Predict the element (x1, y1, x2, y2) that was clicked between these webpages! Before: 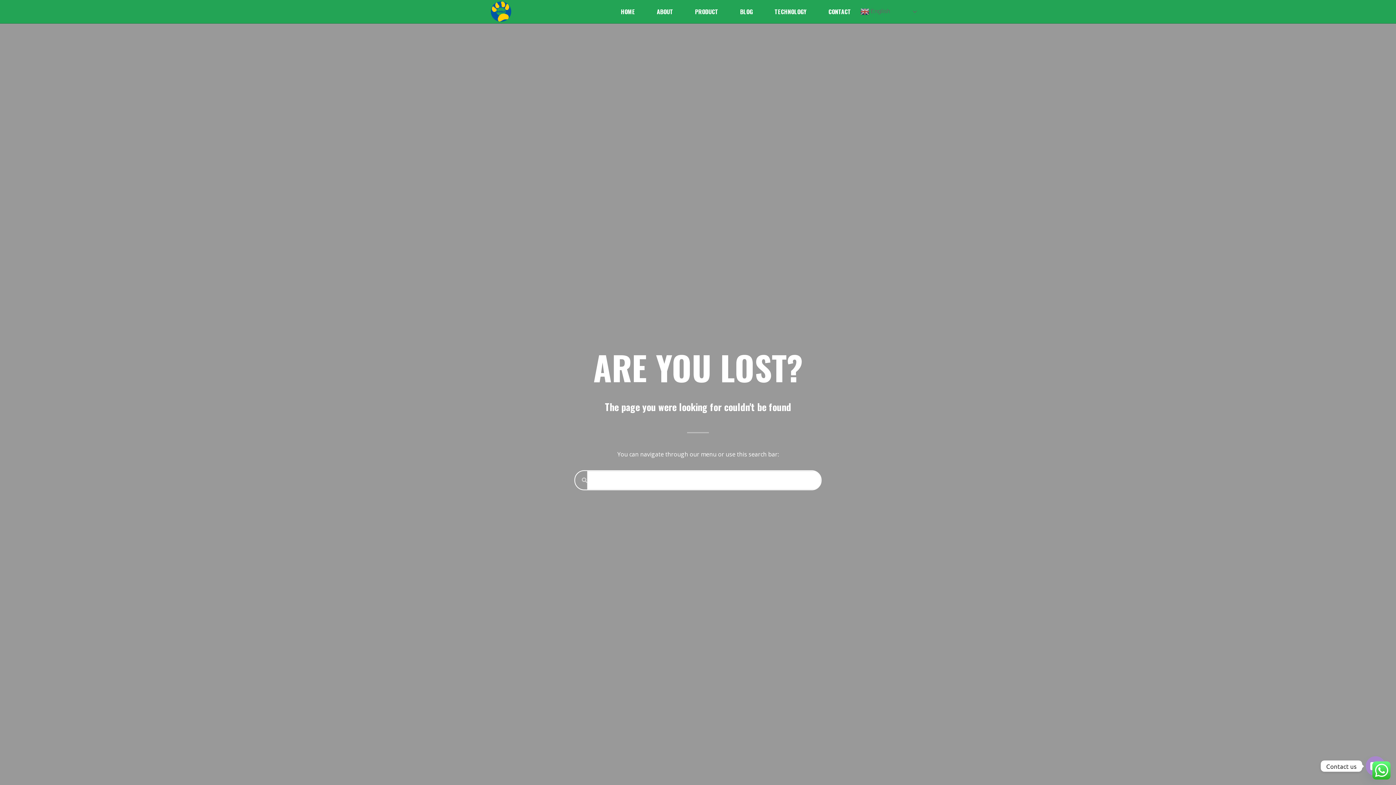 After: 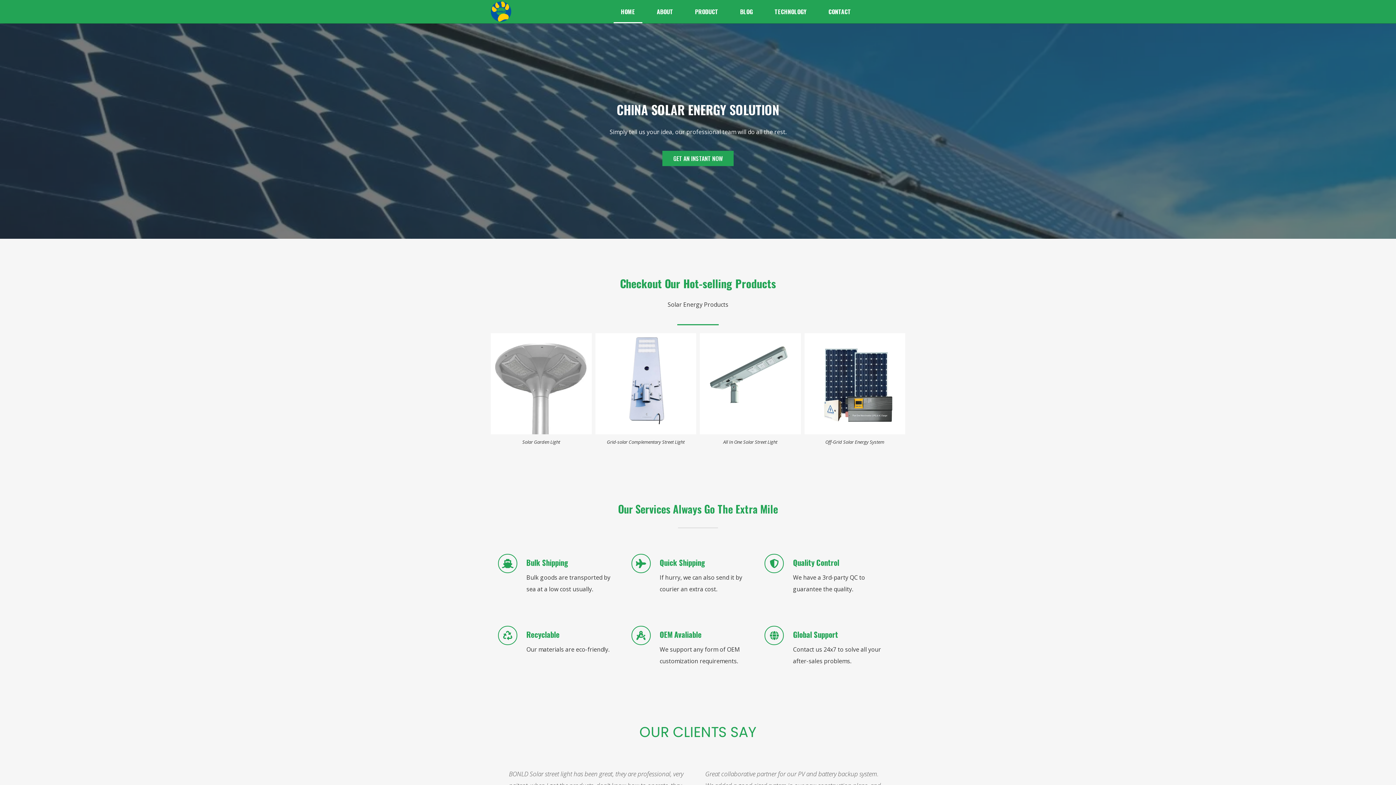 Action: bbox: (490, 1, 511, 22)